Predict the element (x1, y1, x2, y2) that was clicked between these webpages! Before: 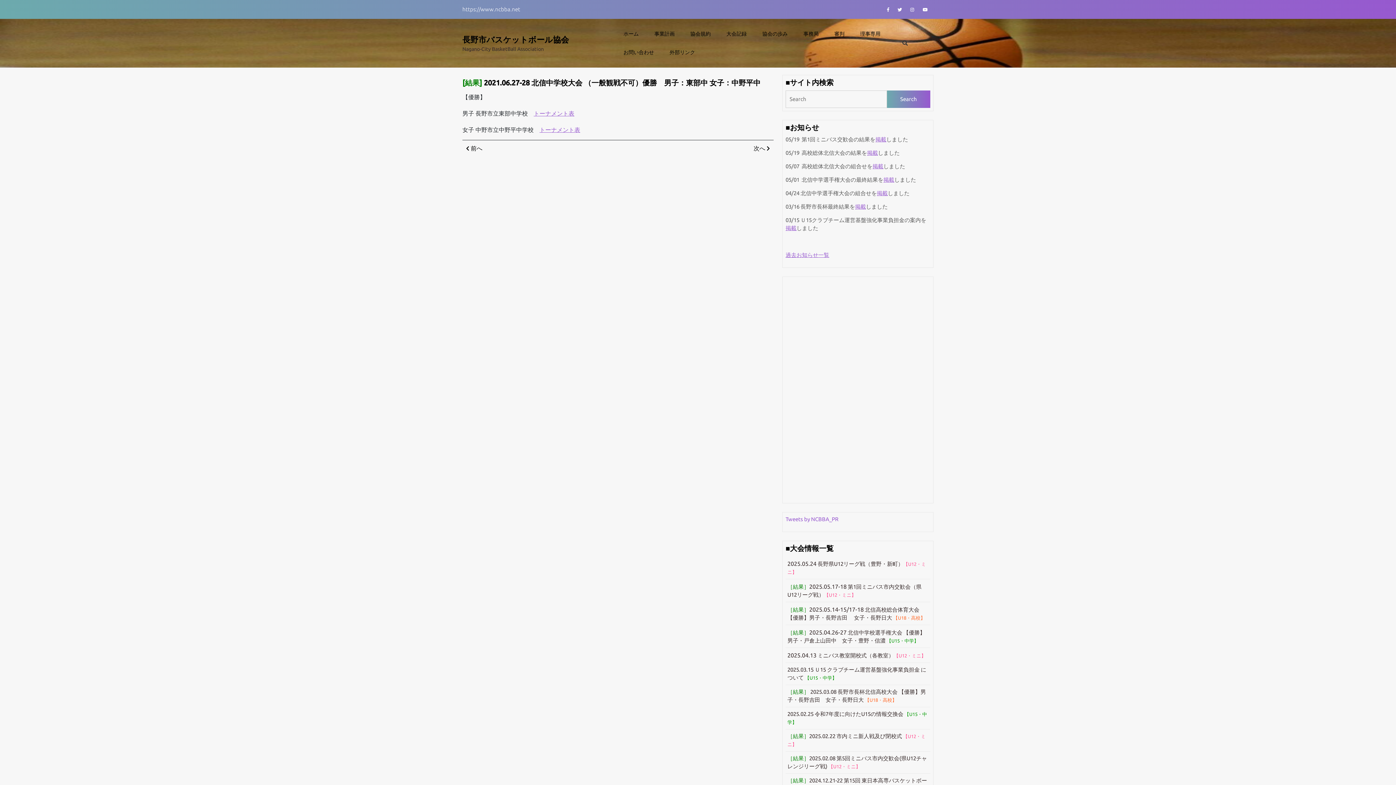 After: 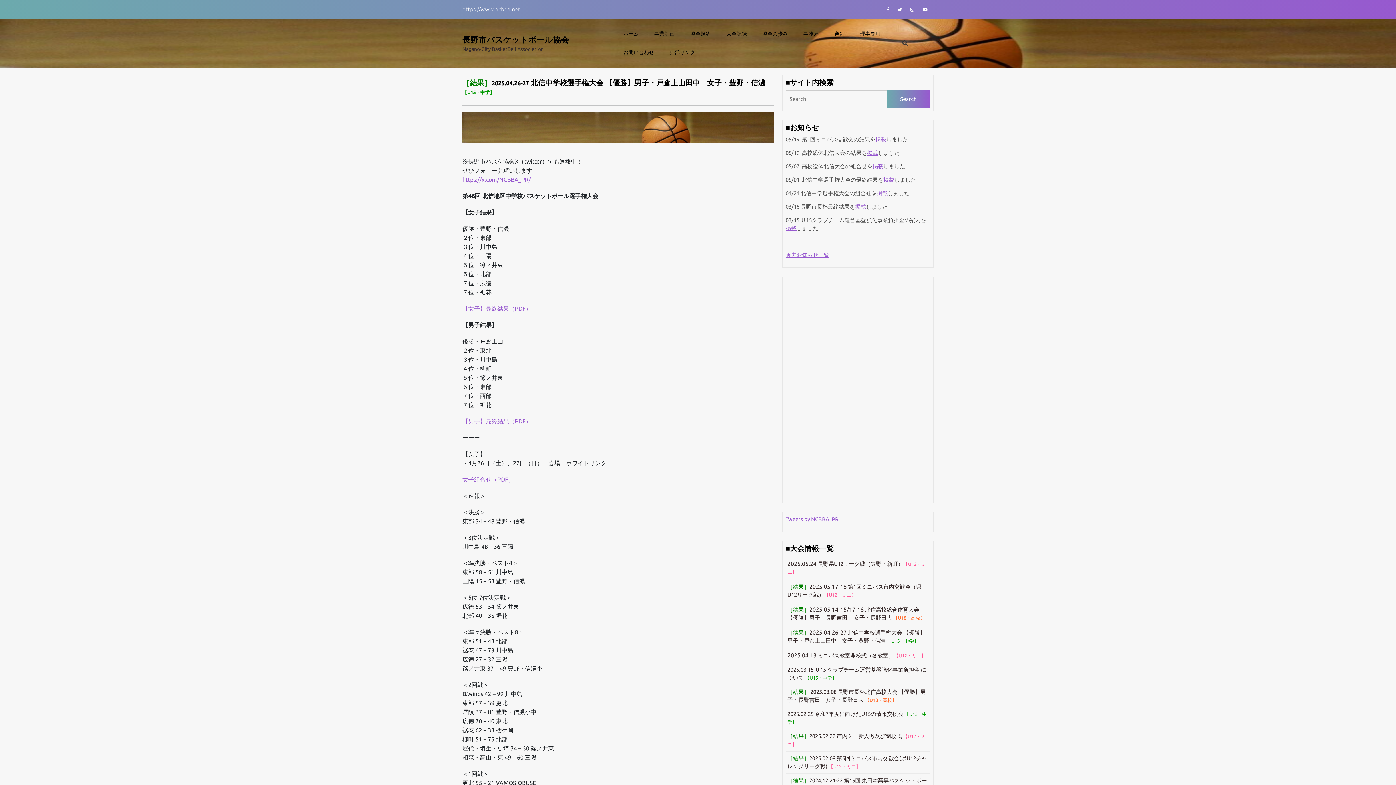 Action: bbox: (877, 190, 888, 196) label: 掲載